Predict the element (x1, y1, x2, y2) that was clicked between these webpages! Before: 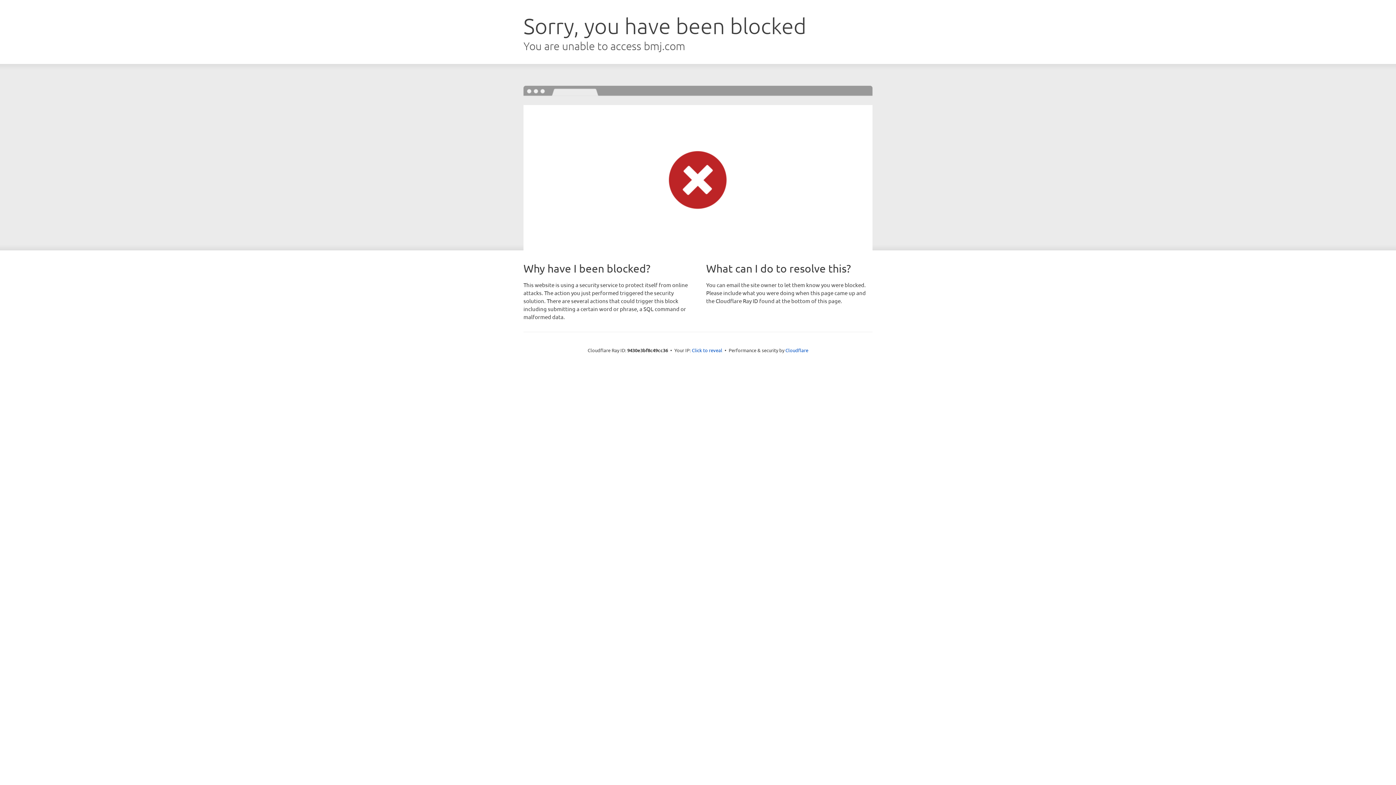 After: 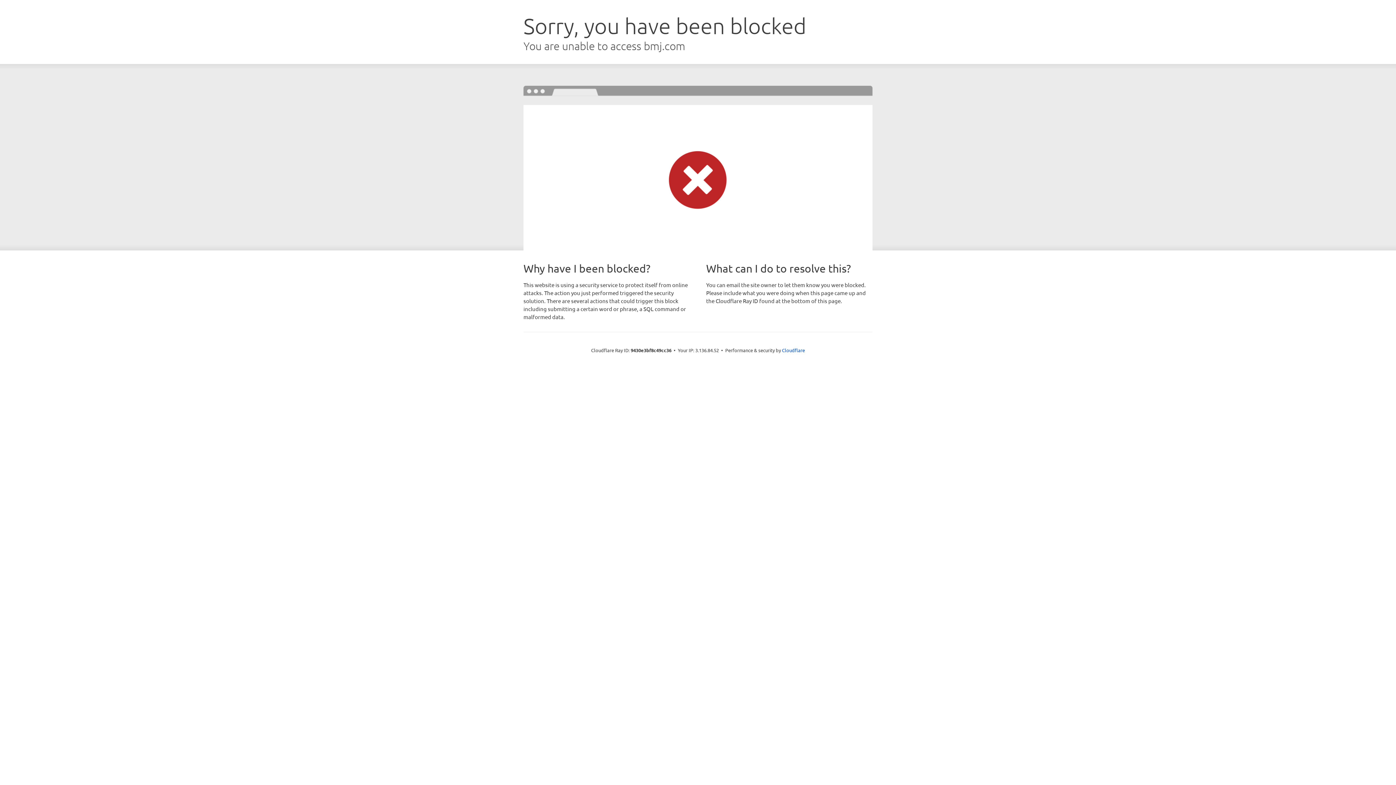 Action: label: Click to reveal bbox: (692, 346, 722, 353)